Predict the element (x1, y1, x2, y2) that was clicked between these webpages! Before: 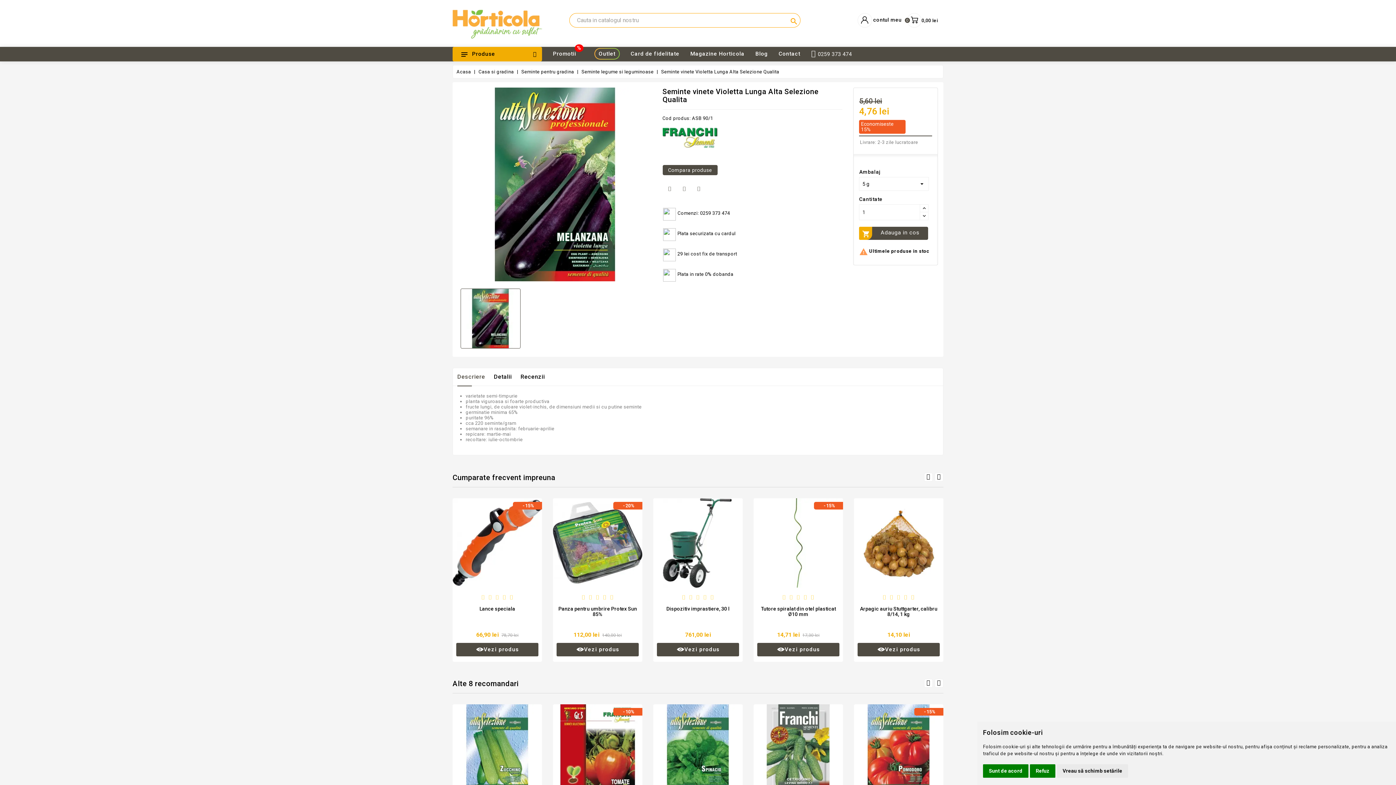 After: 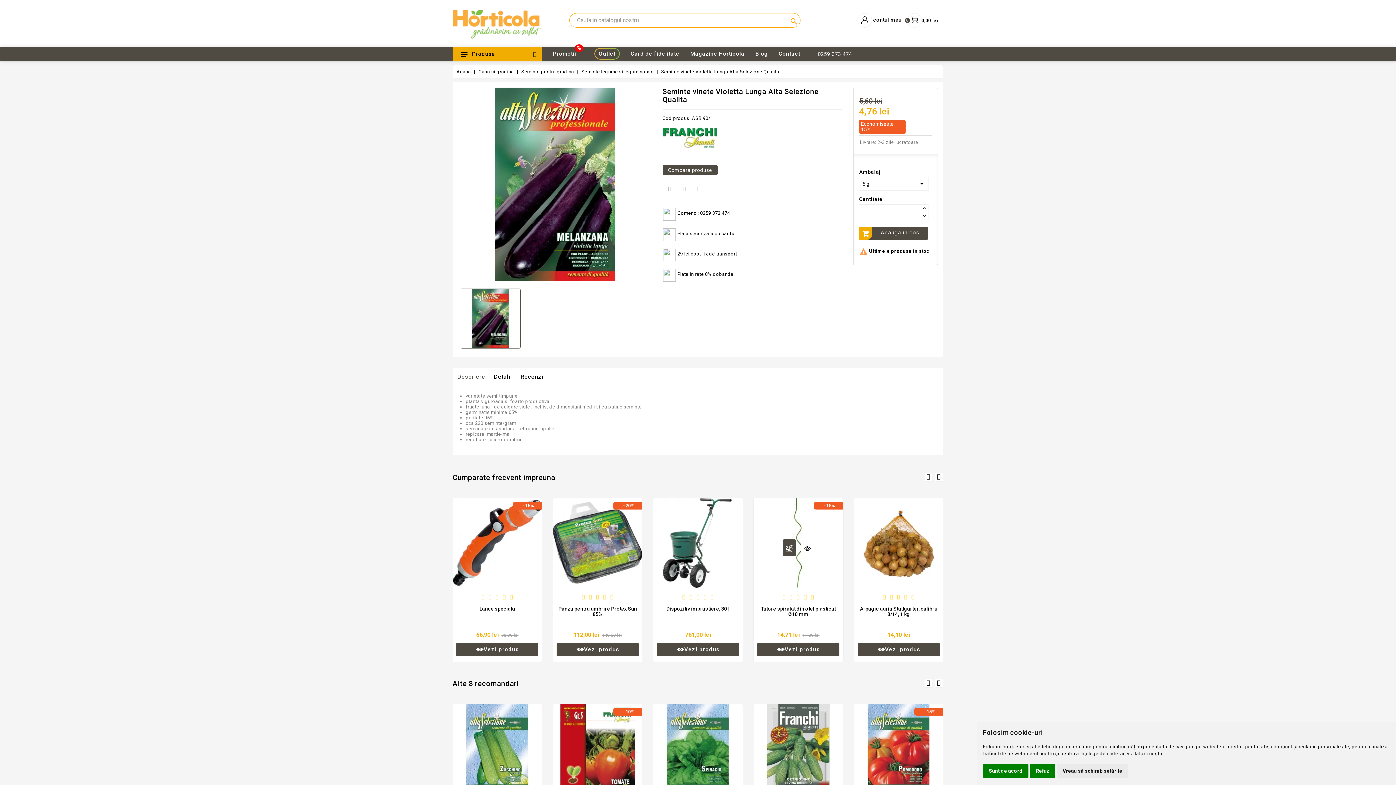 Action: bbox: (783, 539, 796, 556)